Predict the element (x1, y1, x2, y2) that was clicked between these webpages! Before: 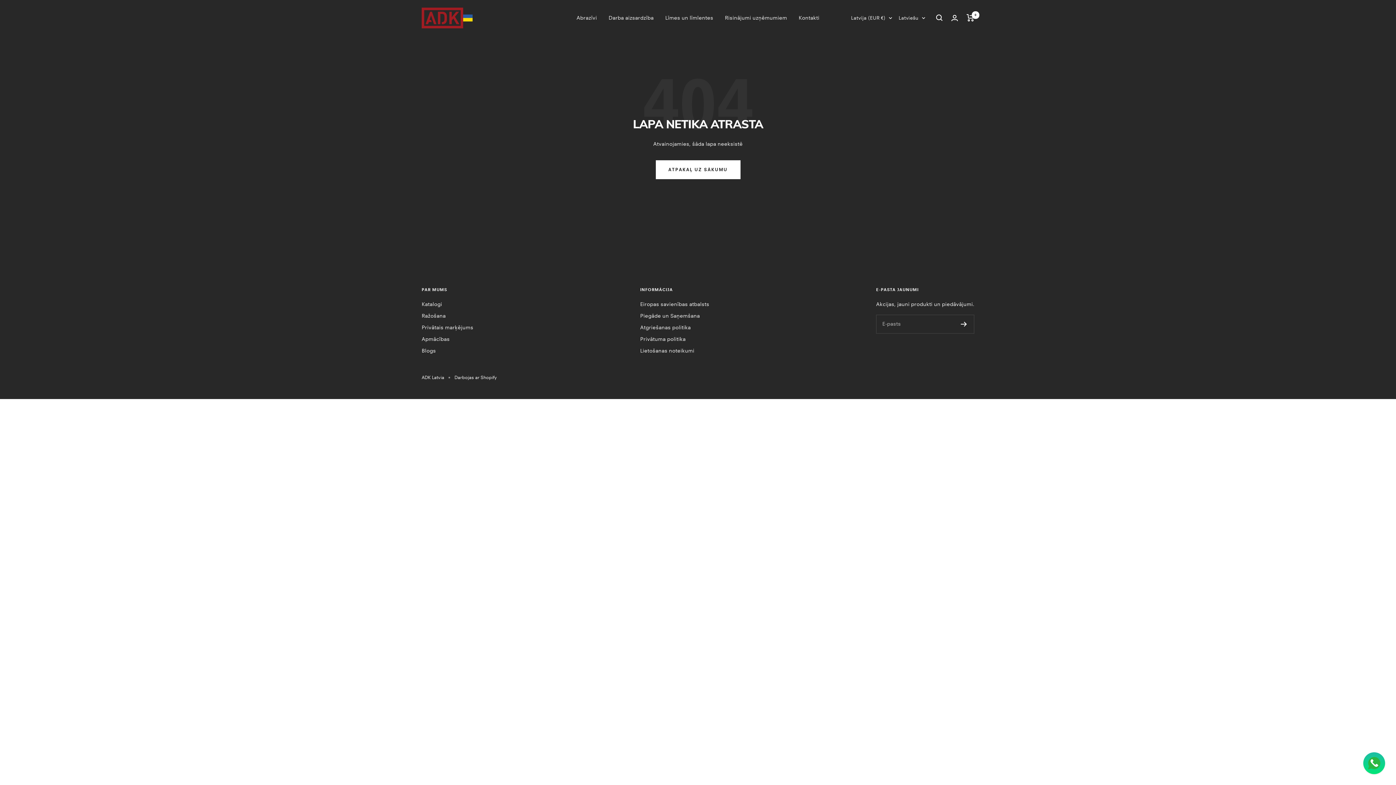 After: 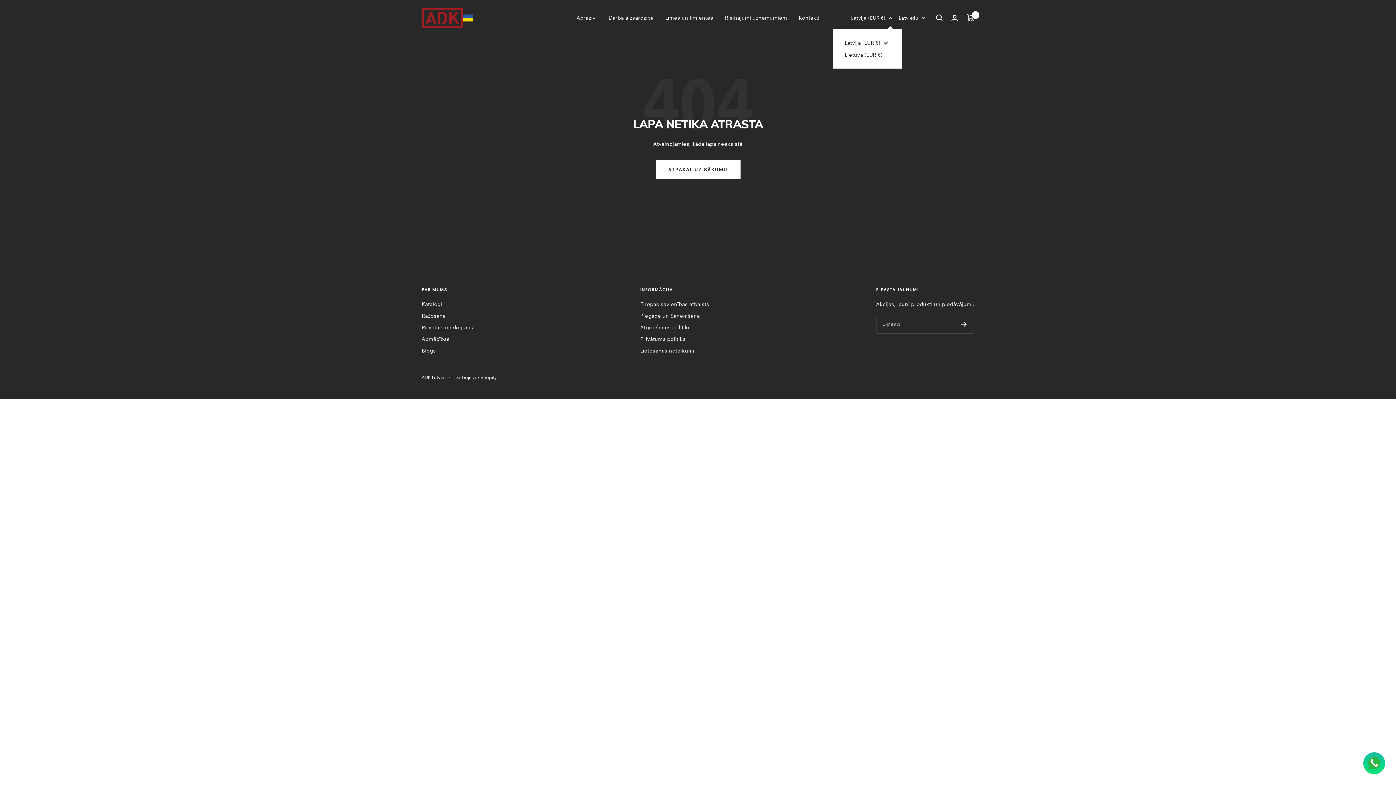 Action: label: Latvija (EUR €) bbox: (851, 13, 892, 22)